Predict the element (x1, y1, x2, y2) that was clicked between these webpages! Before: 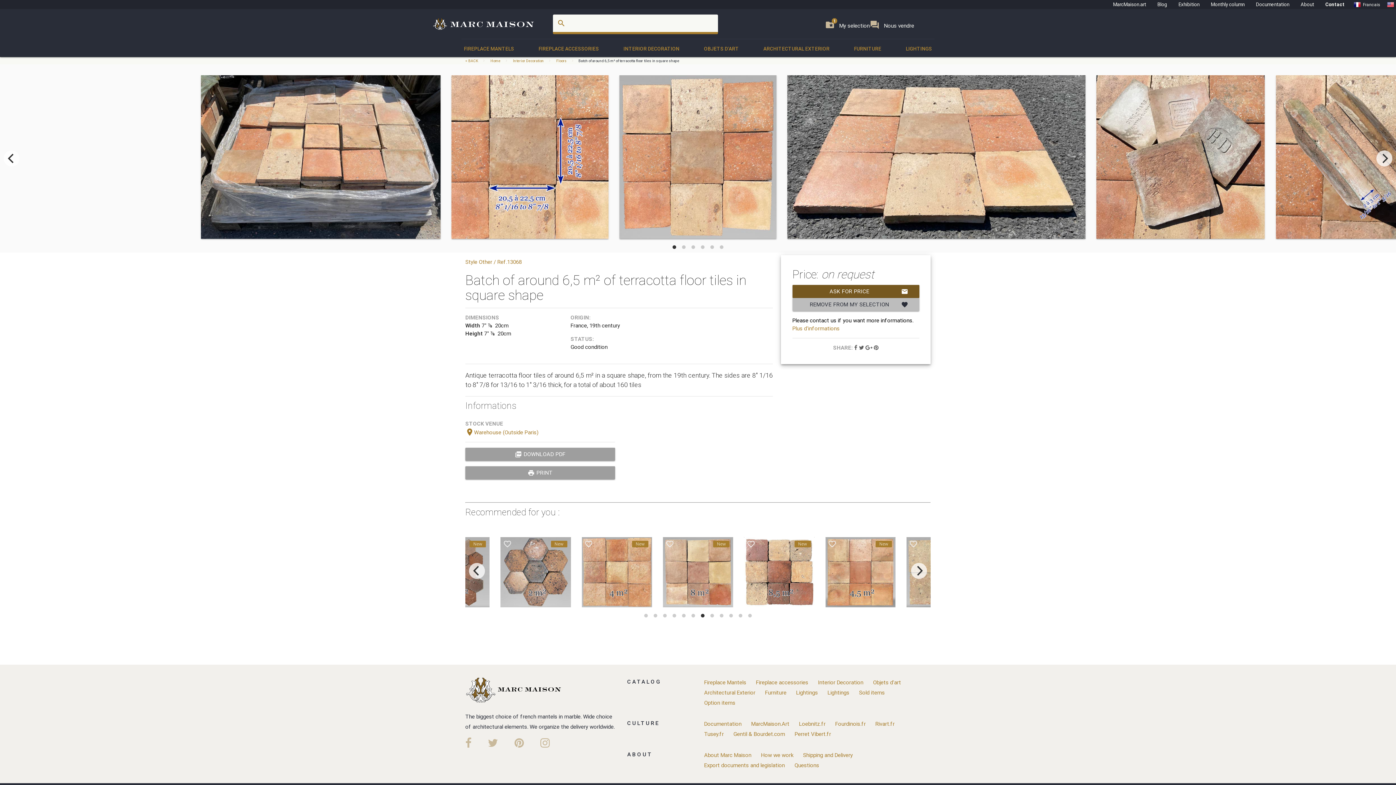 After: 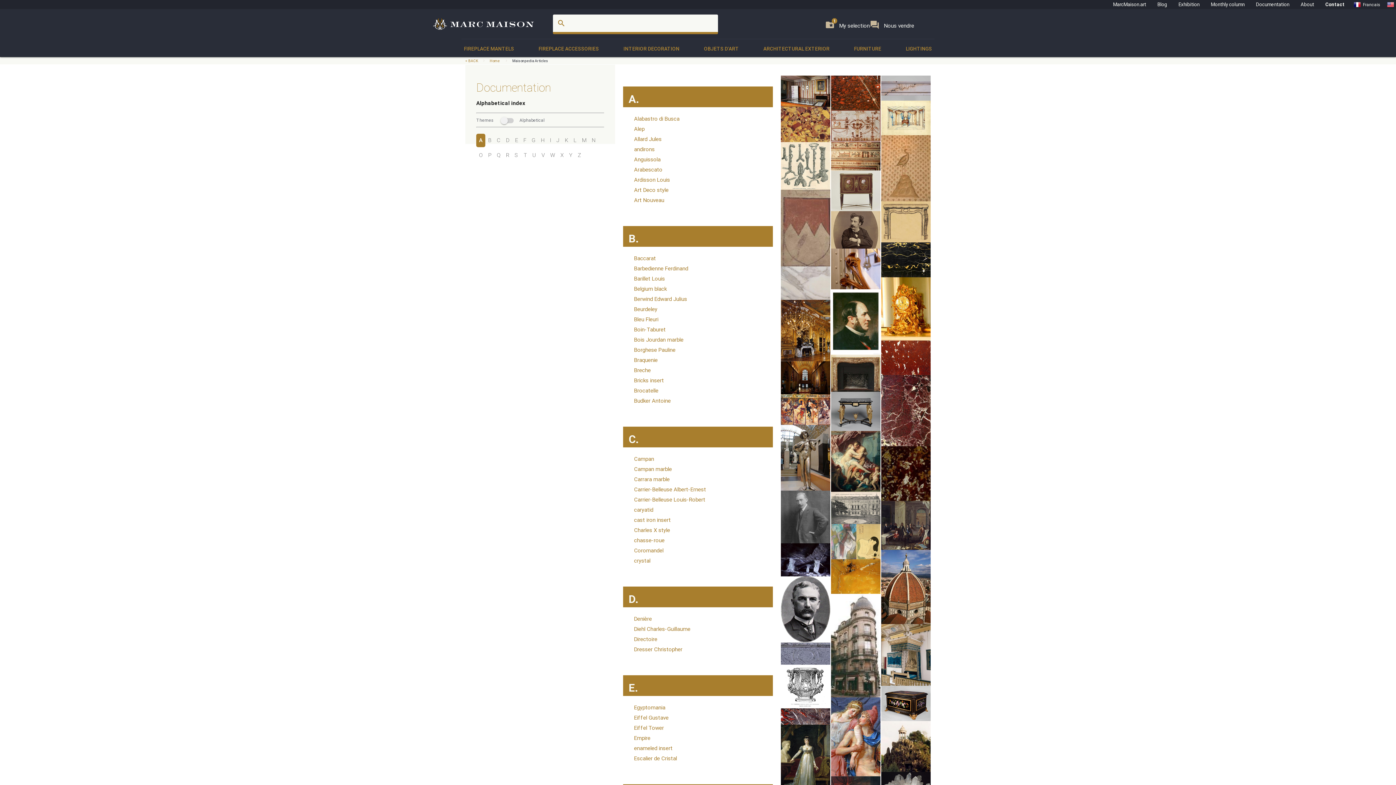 Action: label: Documentation bbox: (704, 720, 741, 727)